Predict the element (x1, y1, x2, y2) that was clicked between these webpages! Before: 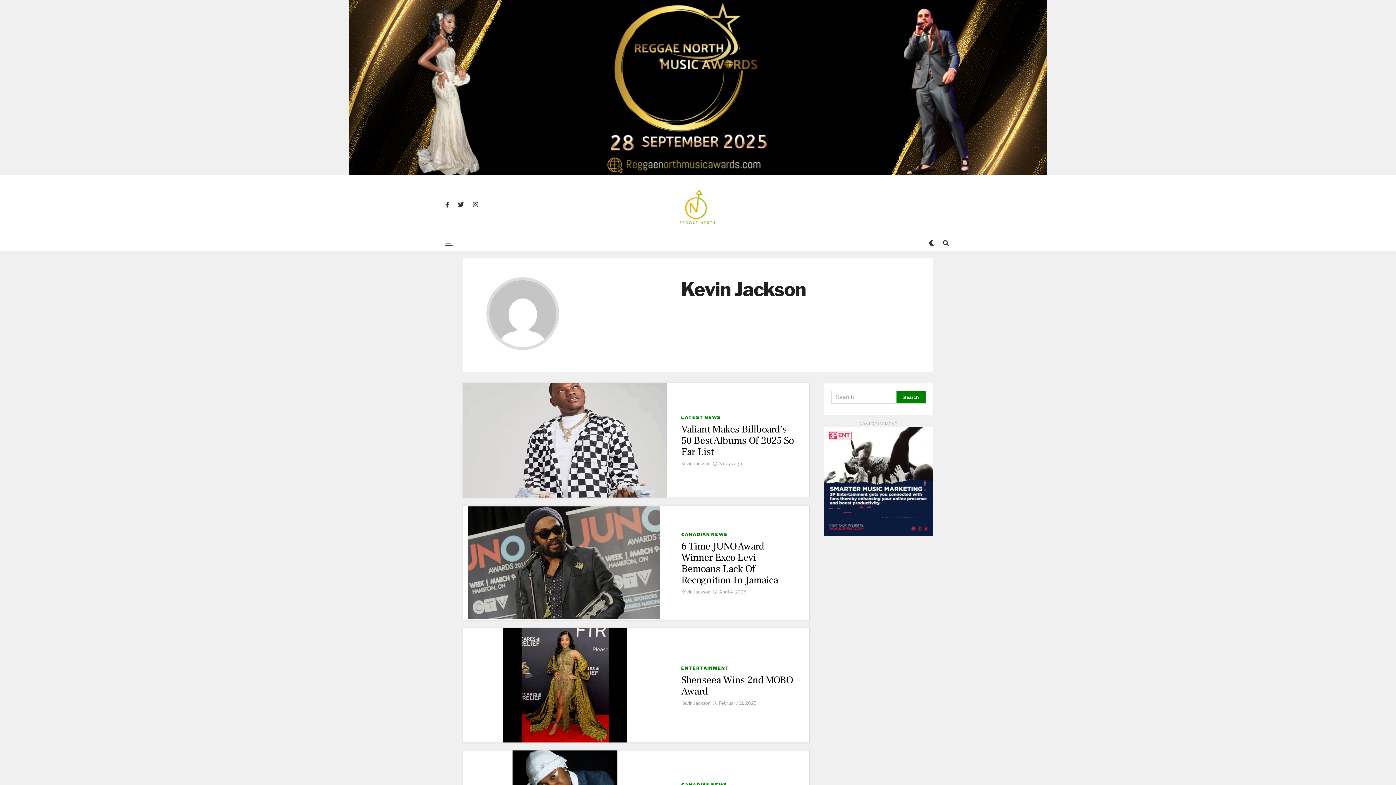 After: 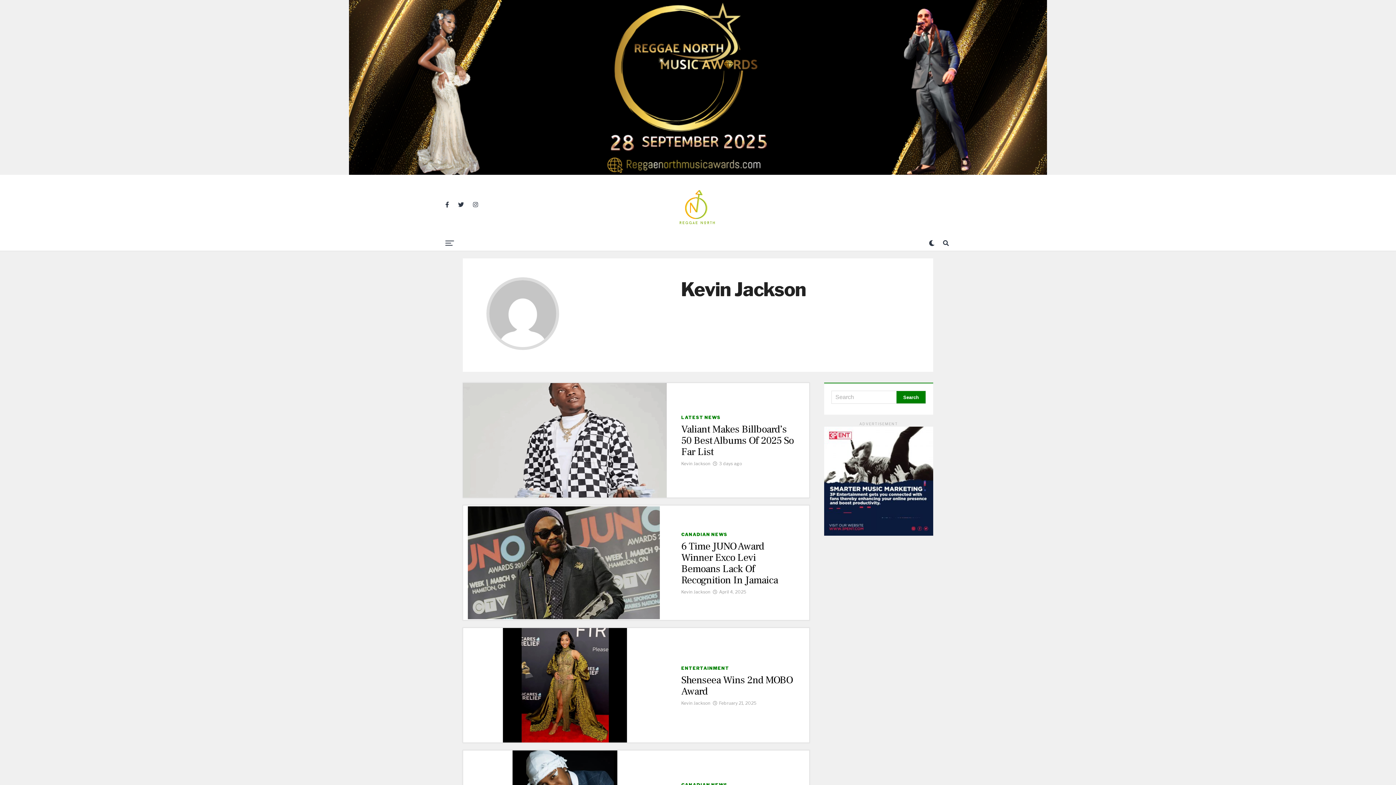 Action: bbox: (473, 201, 478, 208)